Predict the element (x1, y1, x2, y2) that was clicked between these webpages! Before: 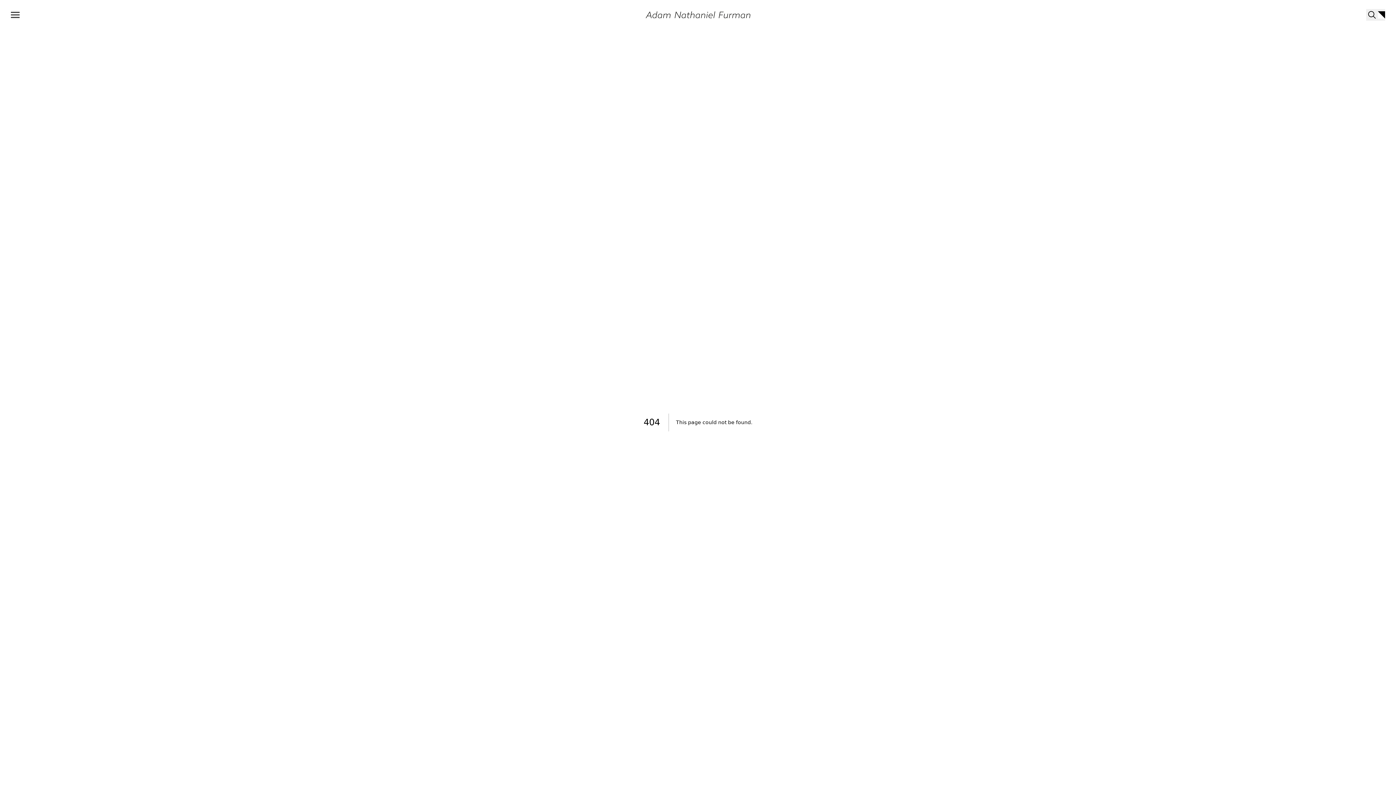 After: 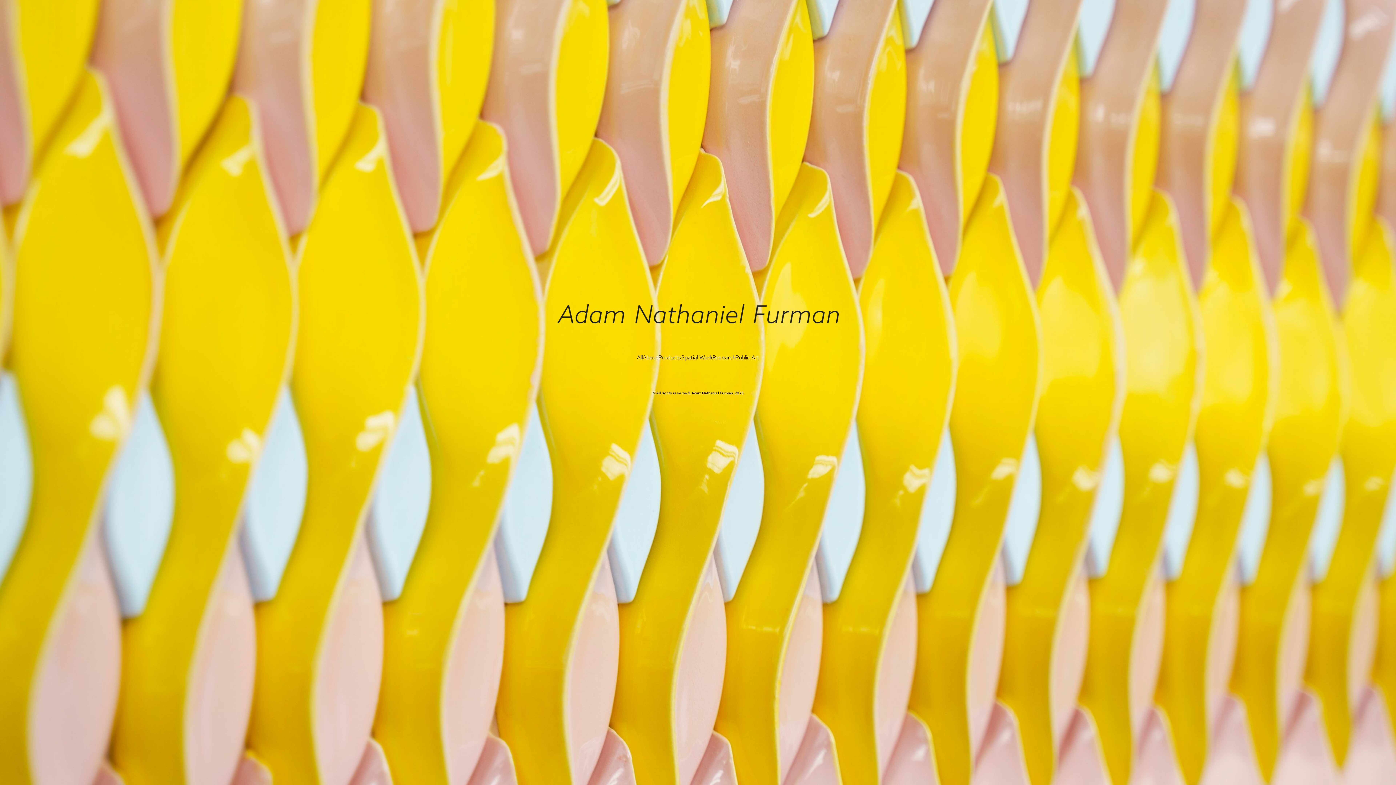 Action: bbox: (645, 11, 750, 18)